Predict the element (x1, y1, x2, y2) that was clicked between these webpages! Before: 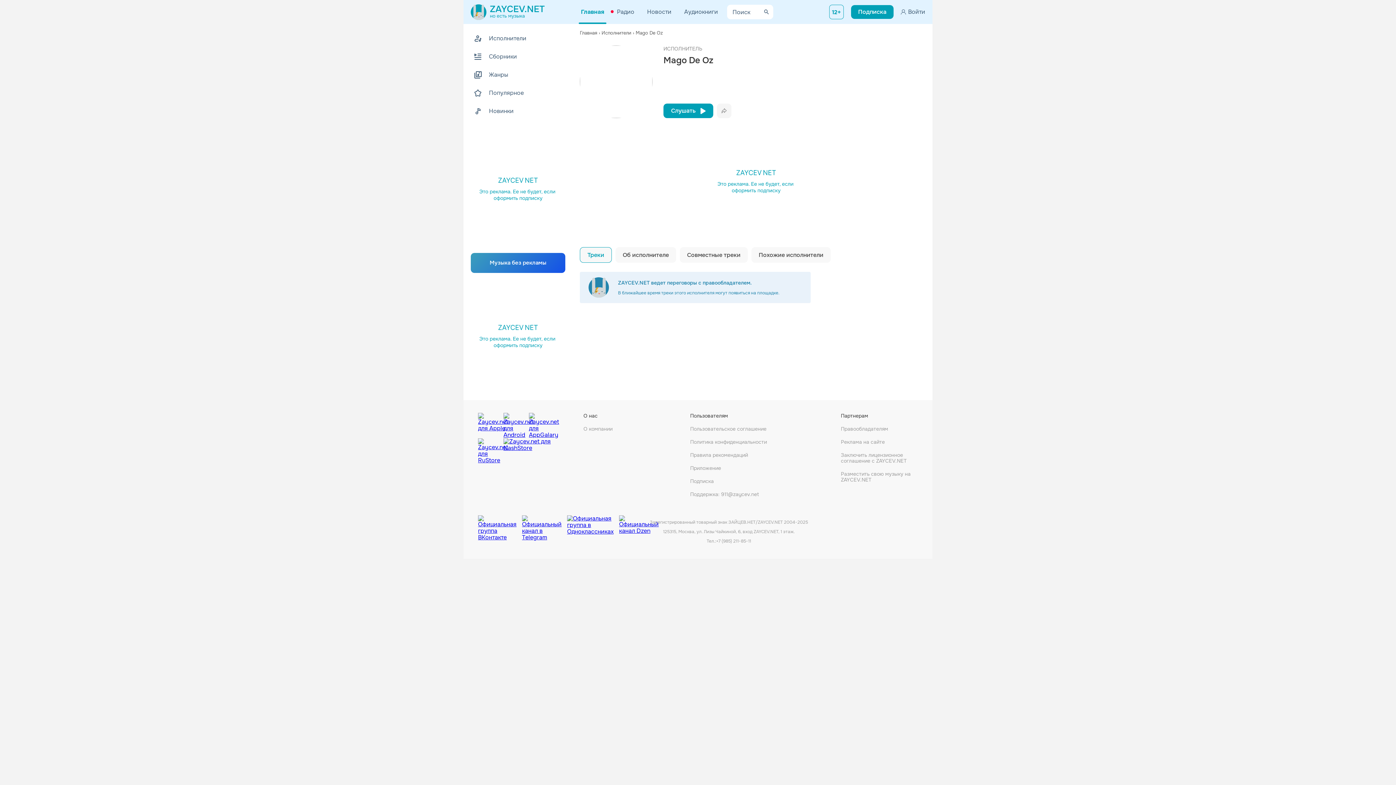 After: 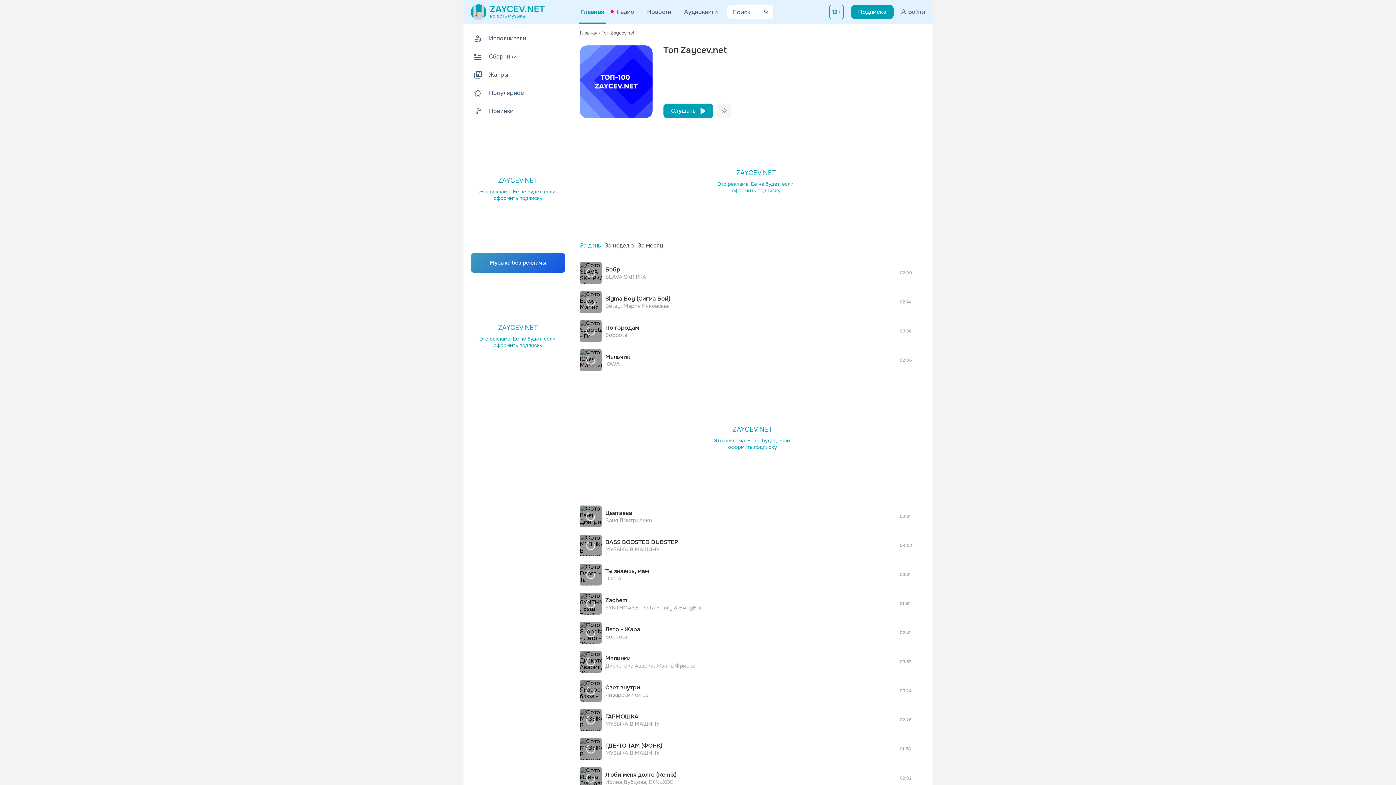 Action: bbox: (470, 85, 572, 100) label: Популярное